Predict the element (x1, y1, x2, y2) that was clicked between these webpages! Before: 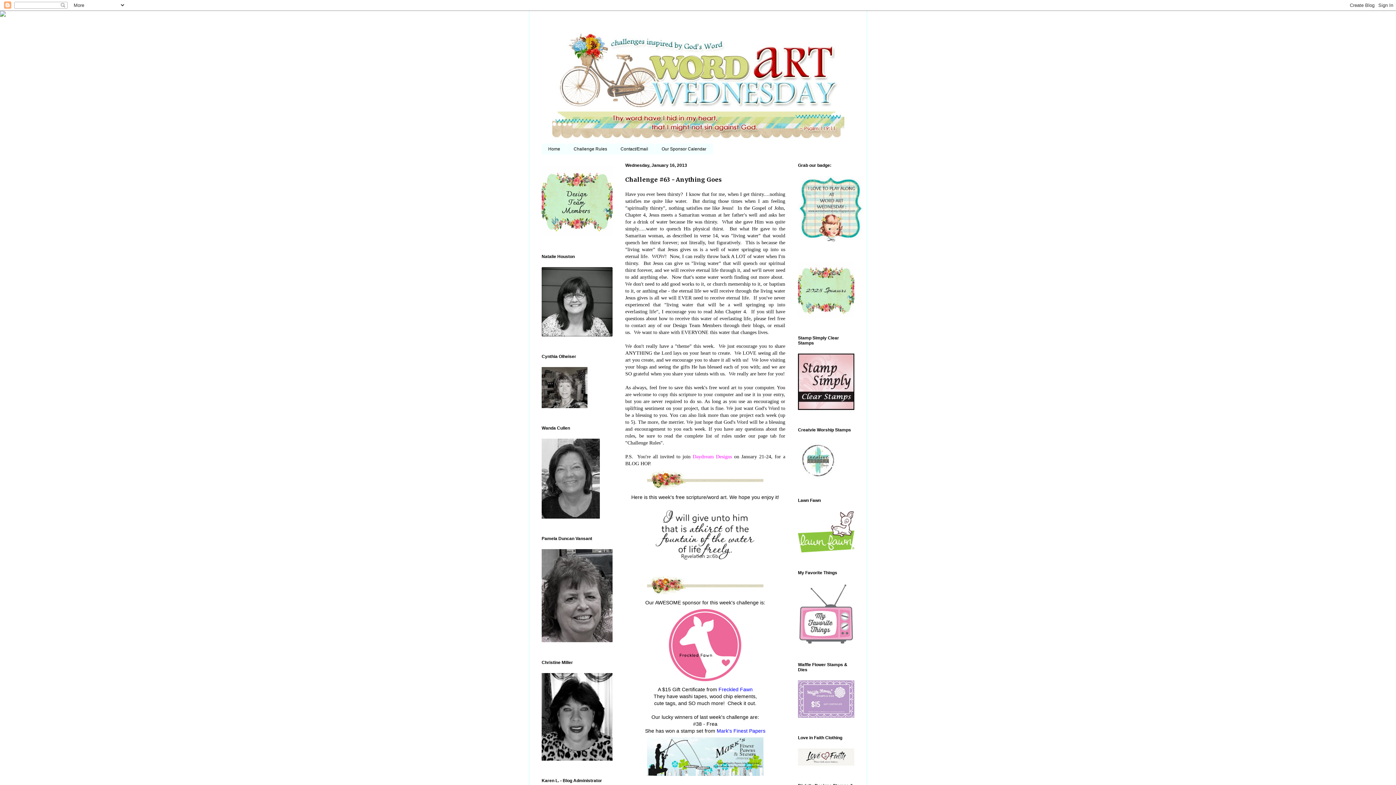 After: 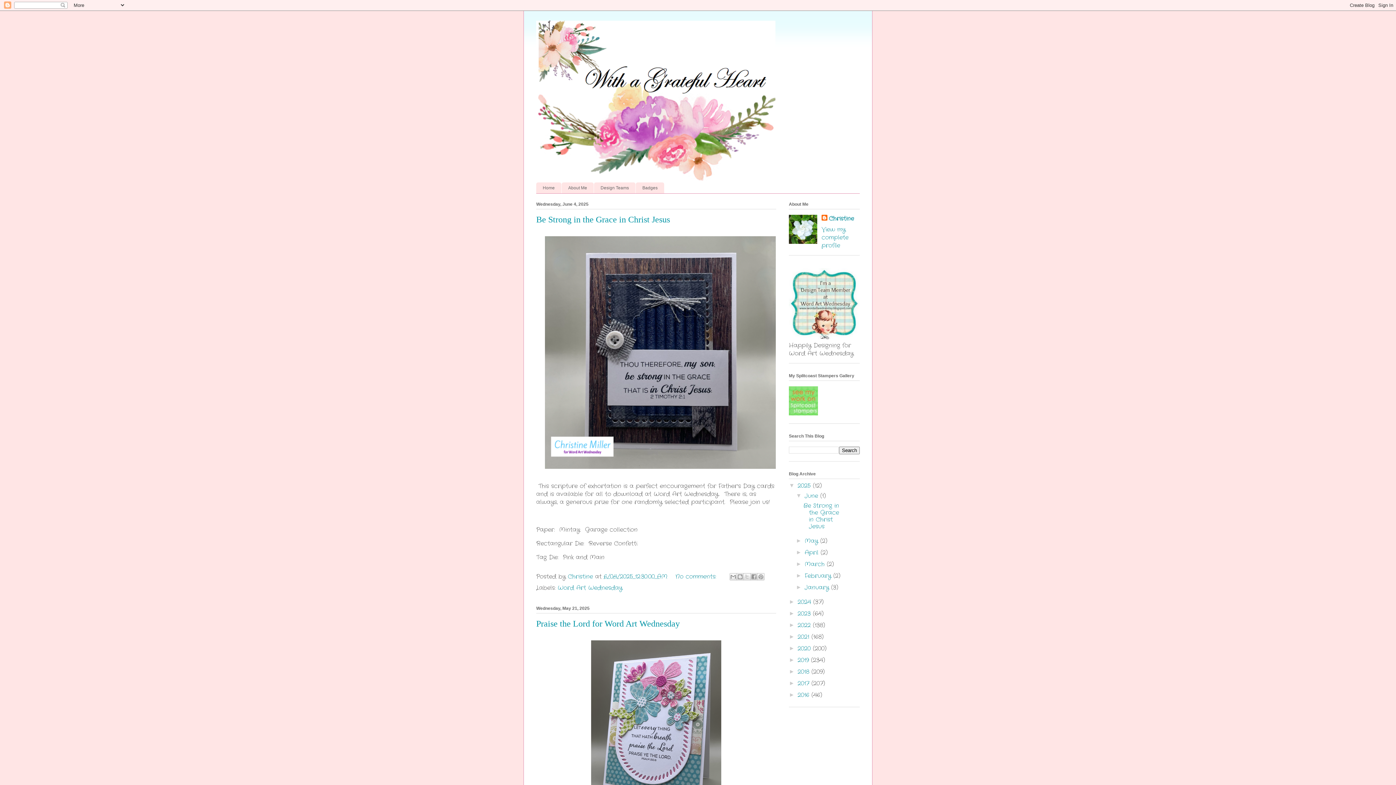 Action: bbox: (541, 755, 612, 762)